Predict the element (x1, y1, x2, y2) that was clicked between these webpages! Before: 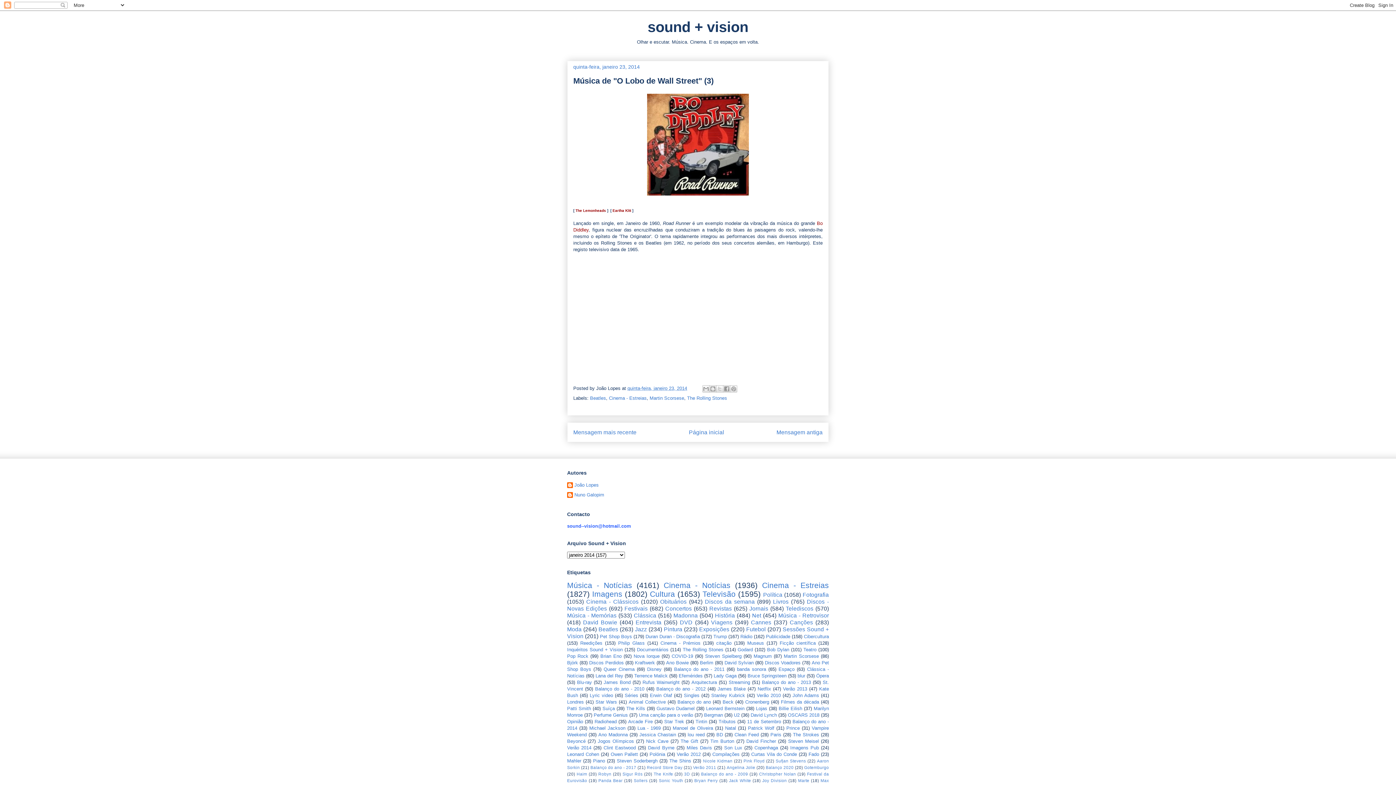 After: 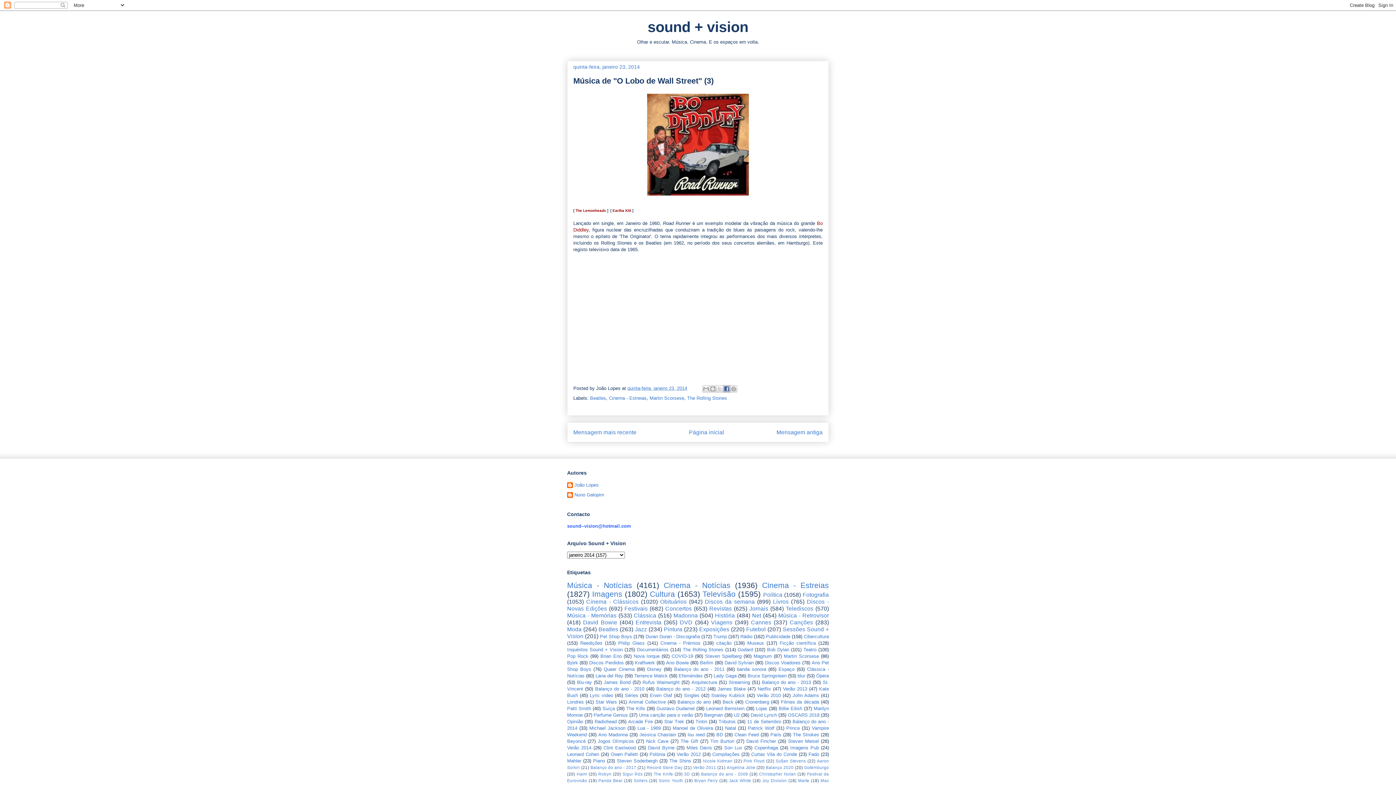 Action: bbox: (723, 385, 730, 392) label: Partilhar no Facebook